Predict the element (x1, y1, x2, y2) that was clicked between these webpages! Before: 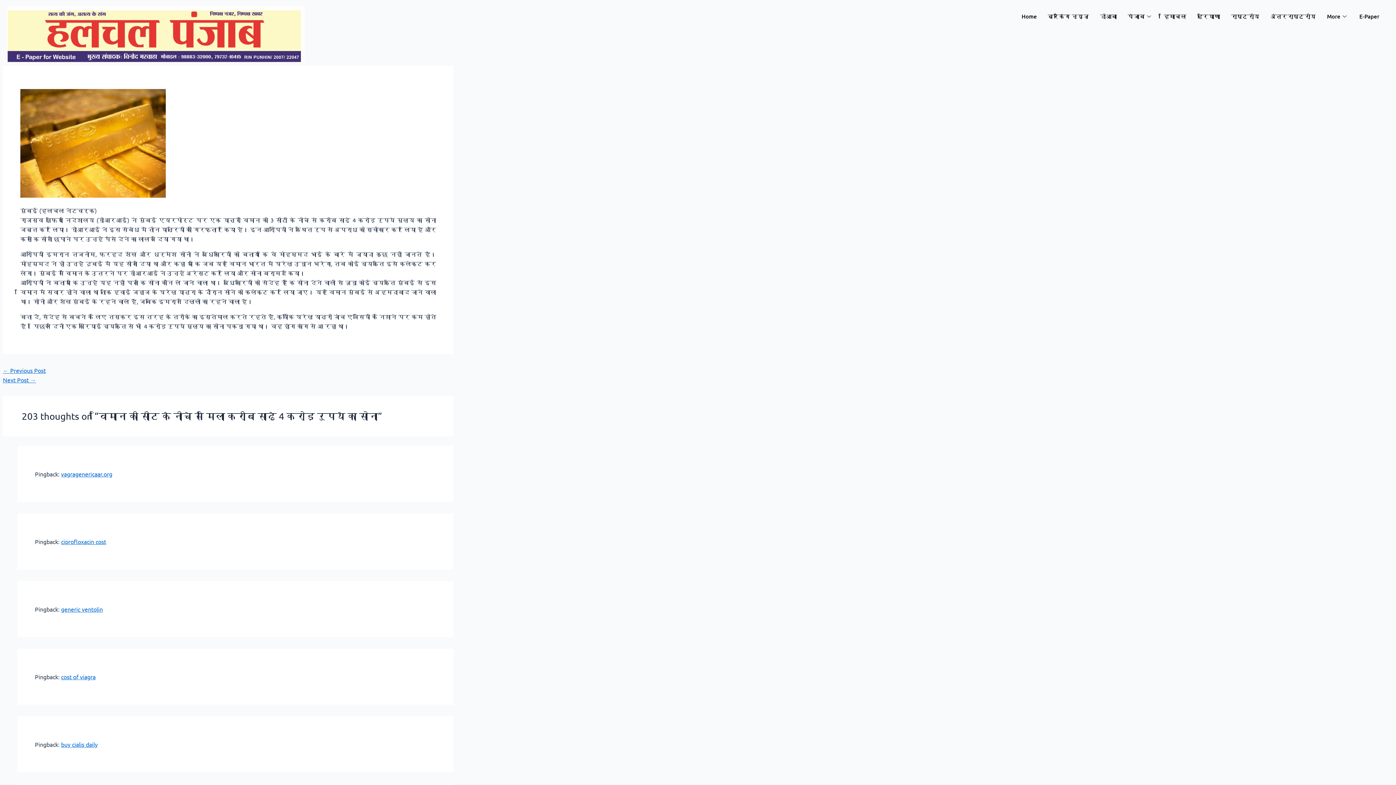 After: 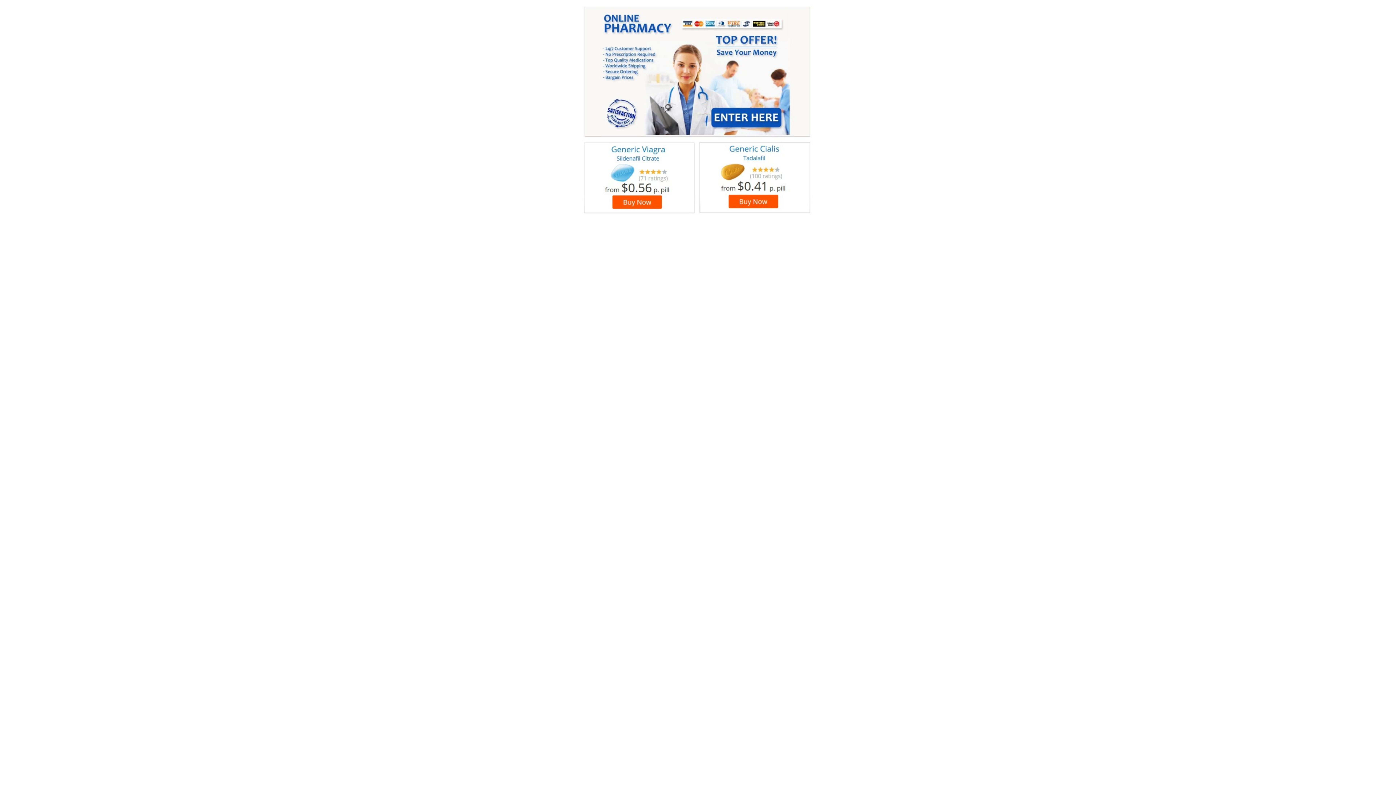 Action: bbox: (61, 740, 97, 748) label: buy cialis daily